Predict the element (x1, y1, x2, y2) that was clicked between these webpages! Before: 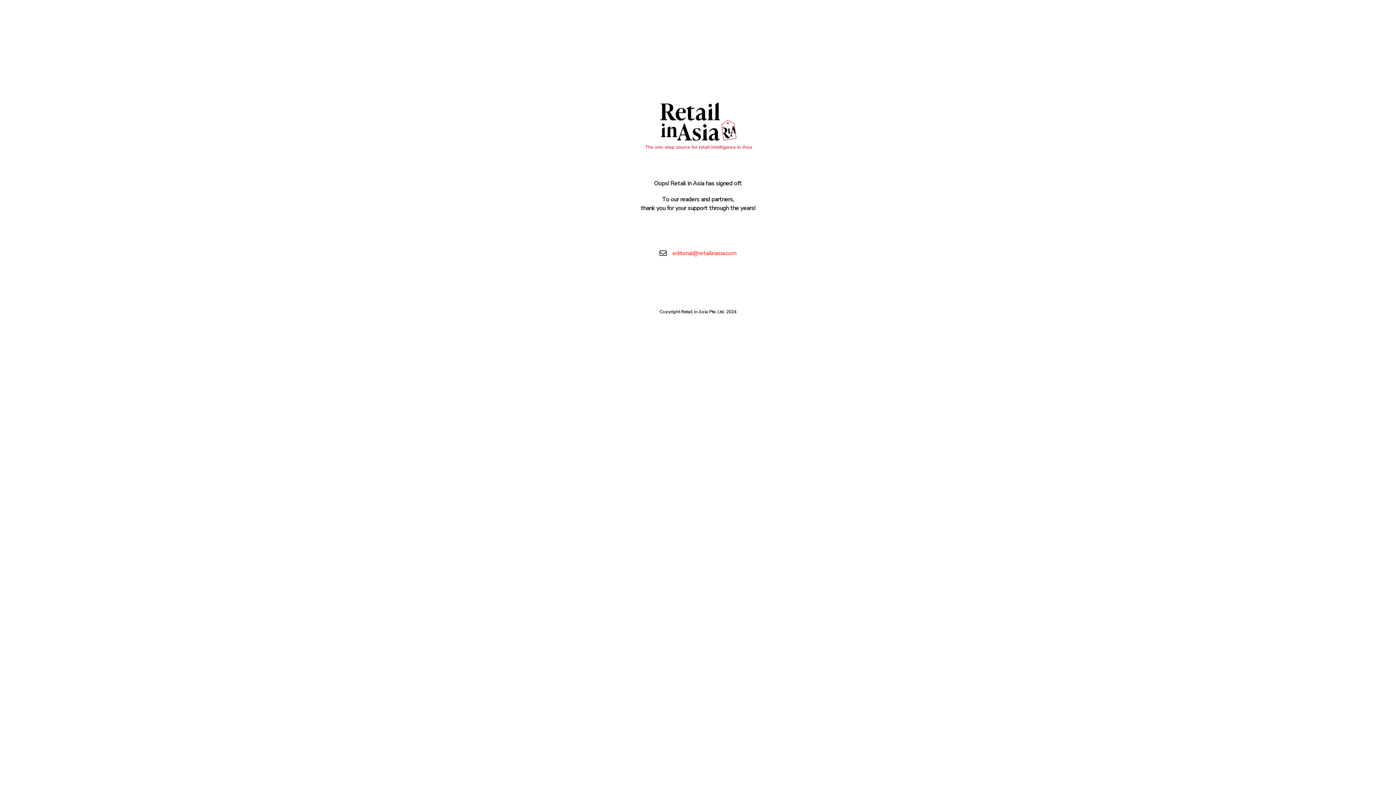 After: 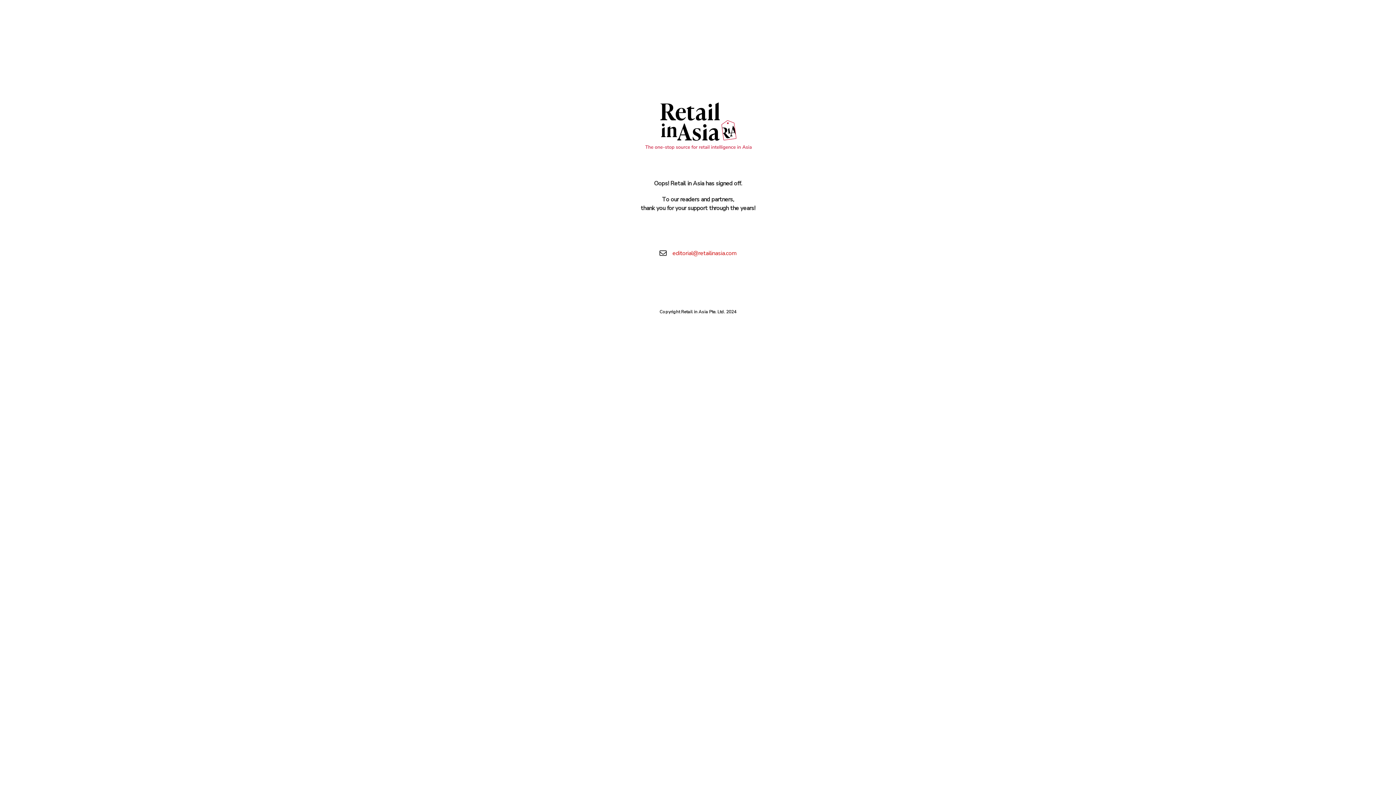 Action: label: editorial@retailinasia.com bbox: (672, 249, 736, 257)